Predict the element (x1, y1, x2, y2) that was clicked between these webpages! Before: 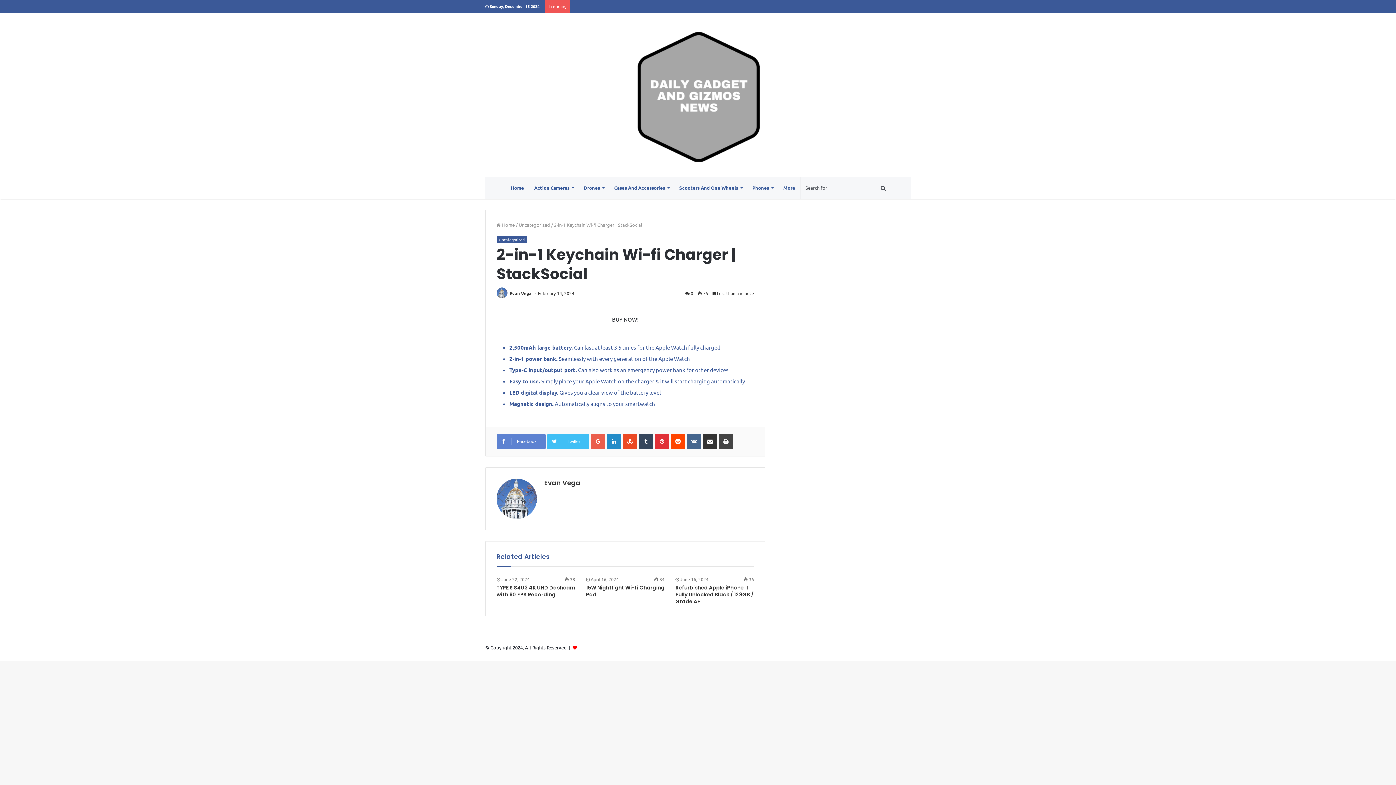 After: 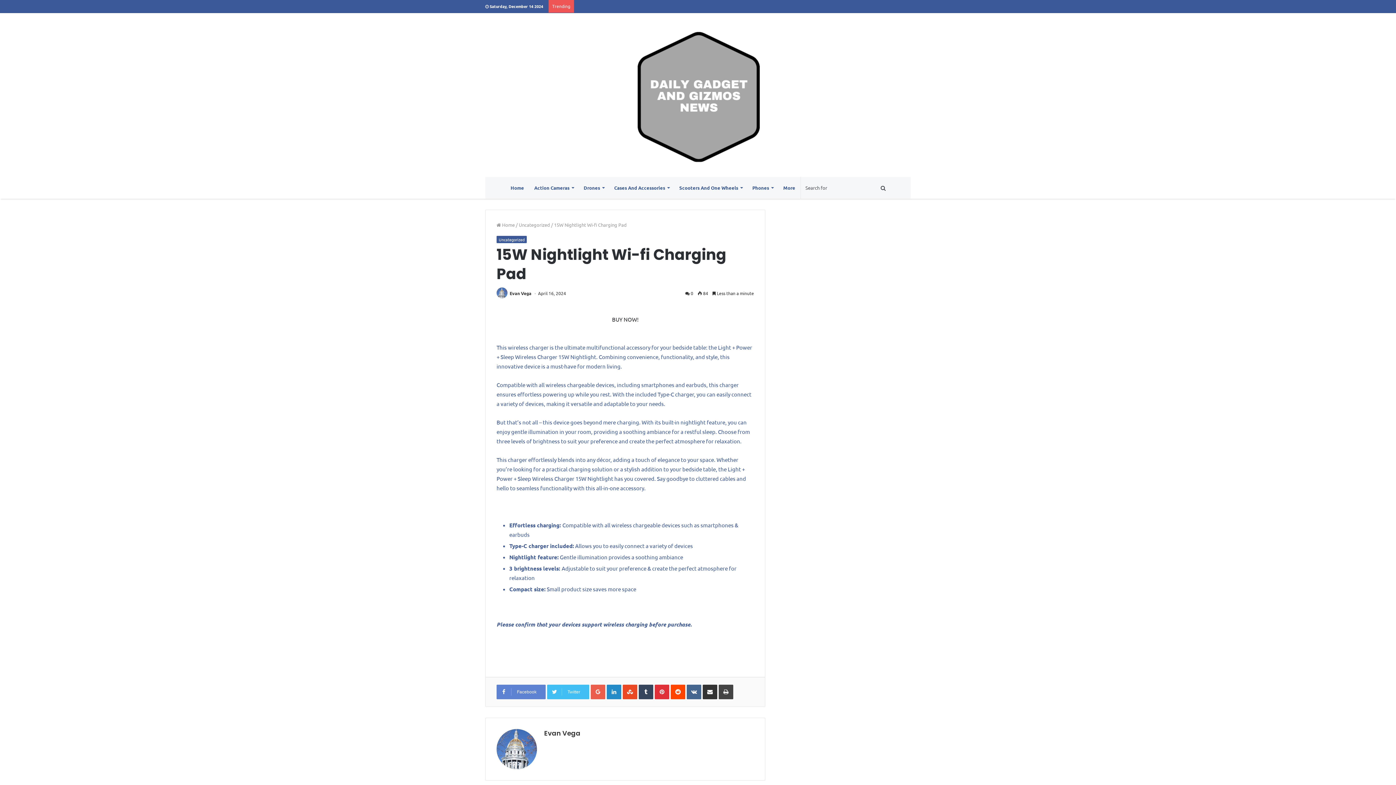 Action: label: 15W Nightlight Wi-fi Charging Pad bbox: (586, 584, 664, 598)